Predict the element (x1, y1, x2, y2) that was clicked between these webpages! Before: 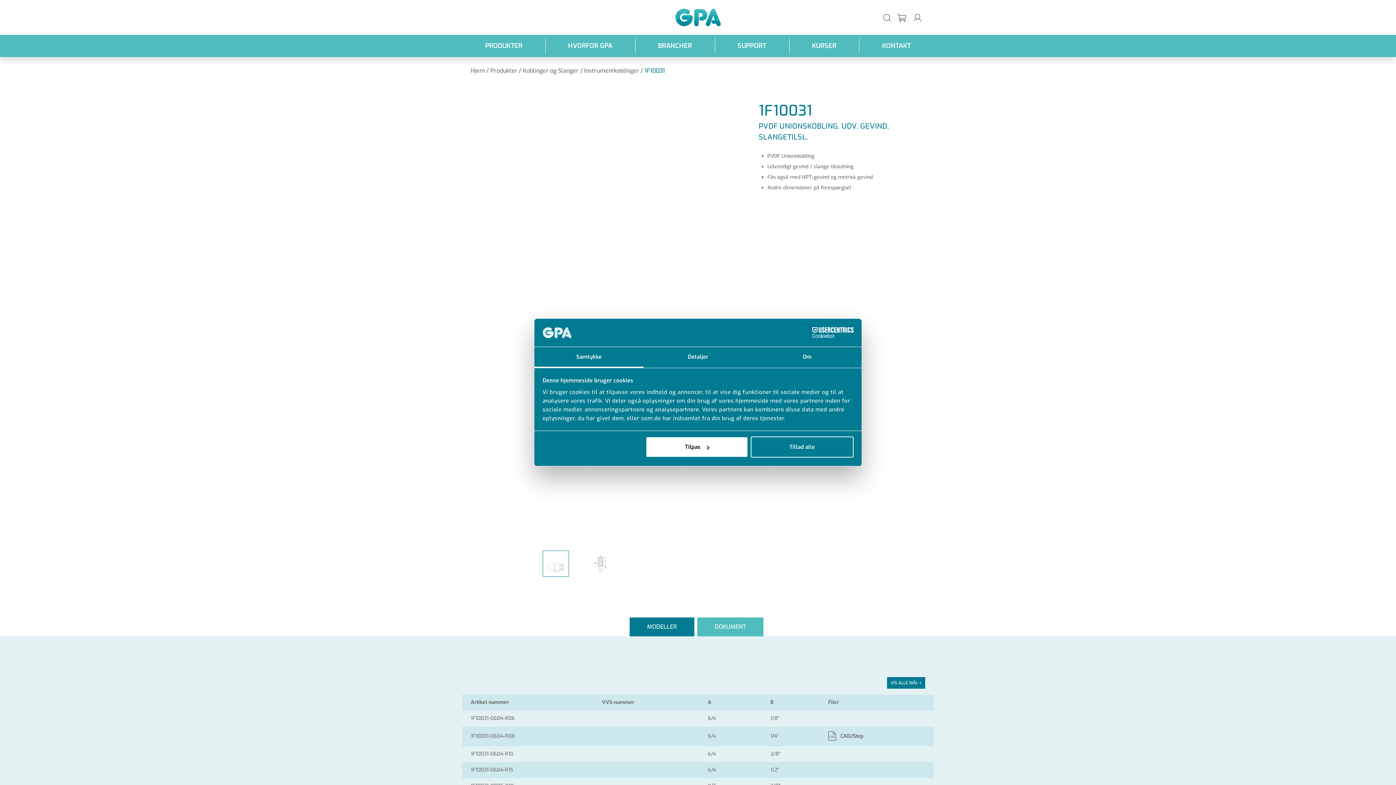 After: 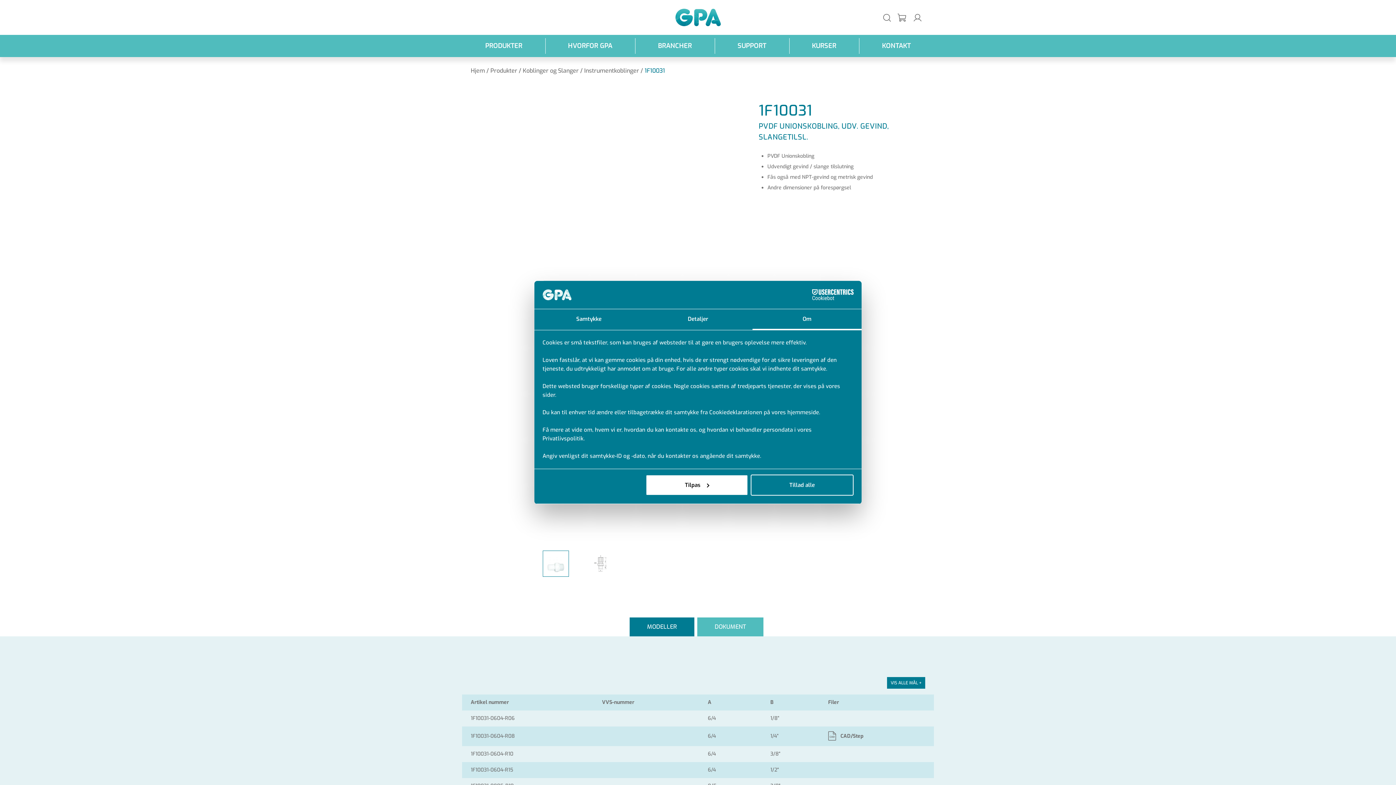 Action: bbox: (752, 347, 861, 367) label: Om